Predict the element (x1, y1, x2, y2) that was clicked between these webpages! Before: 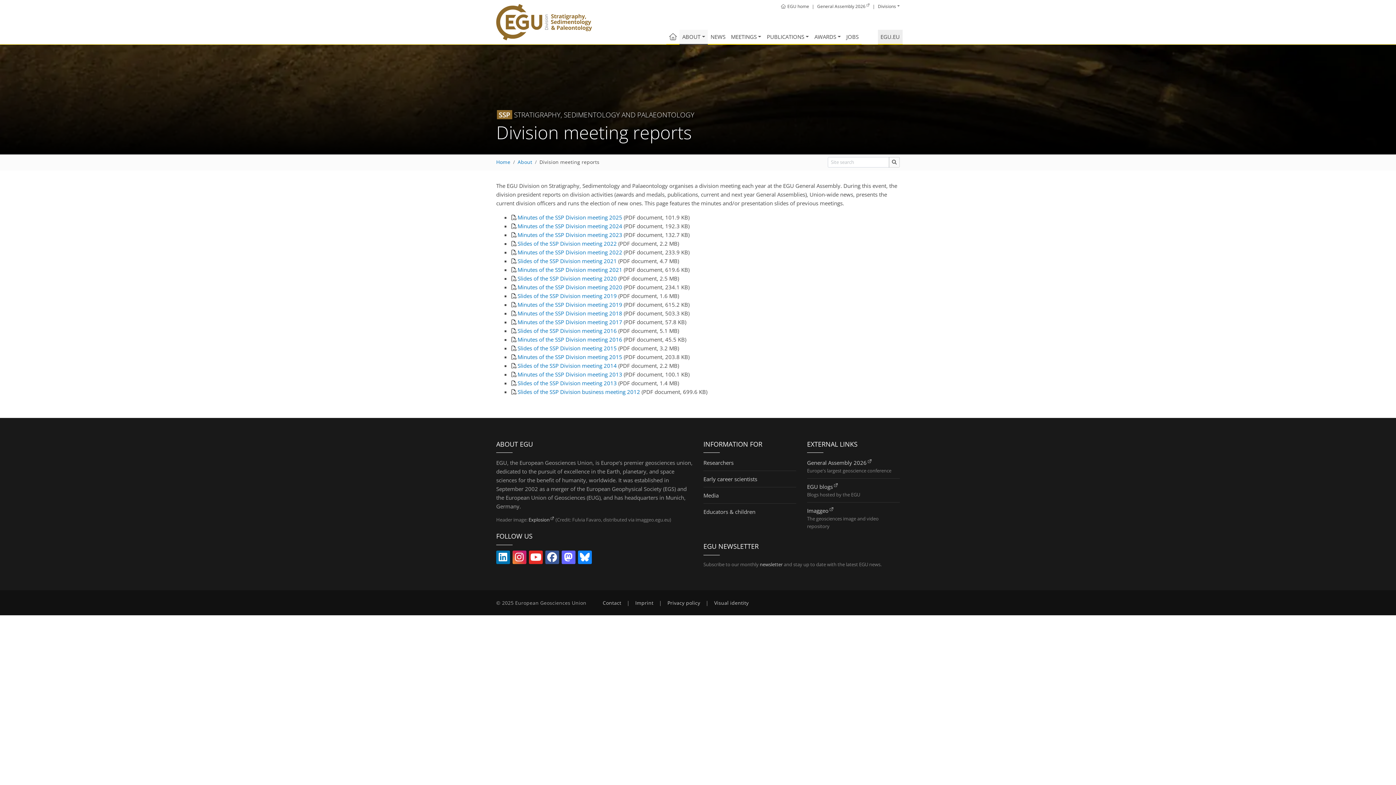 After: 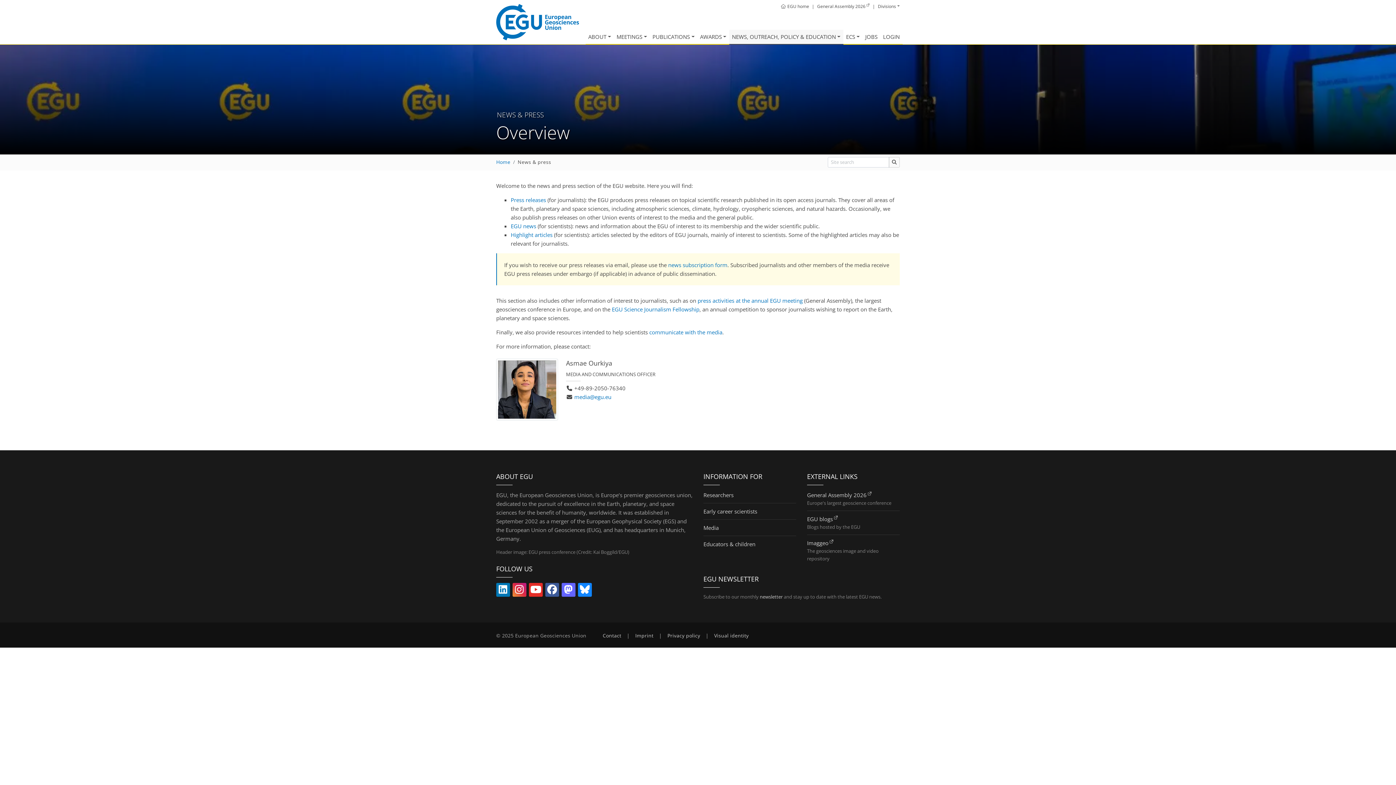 Action: bbox: (703, 491, 718, 499) label: Media